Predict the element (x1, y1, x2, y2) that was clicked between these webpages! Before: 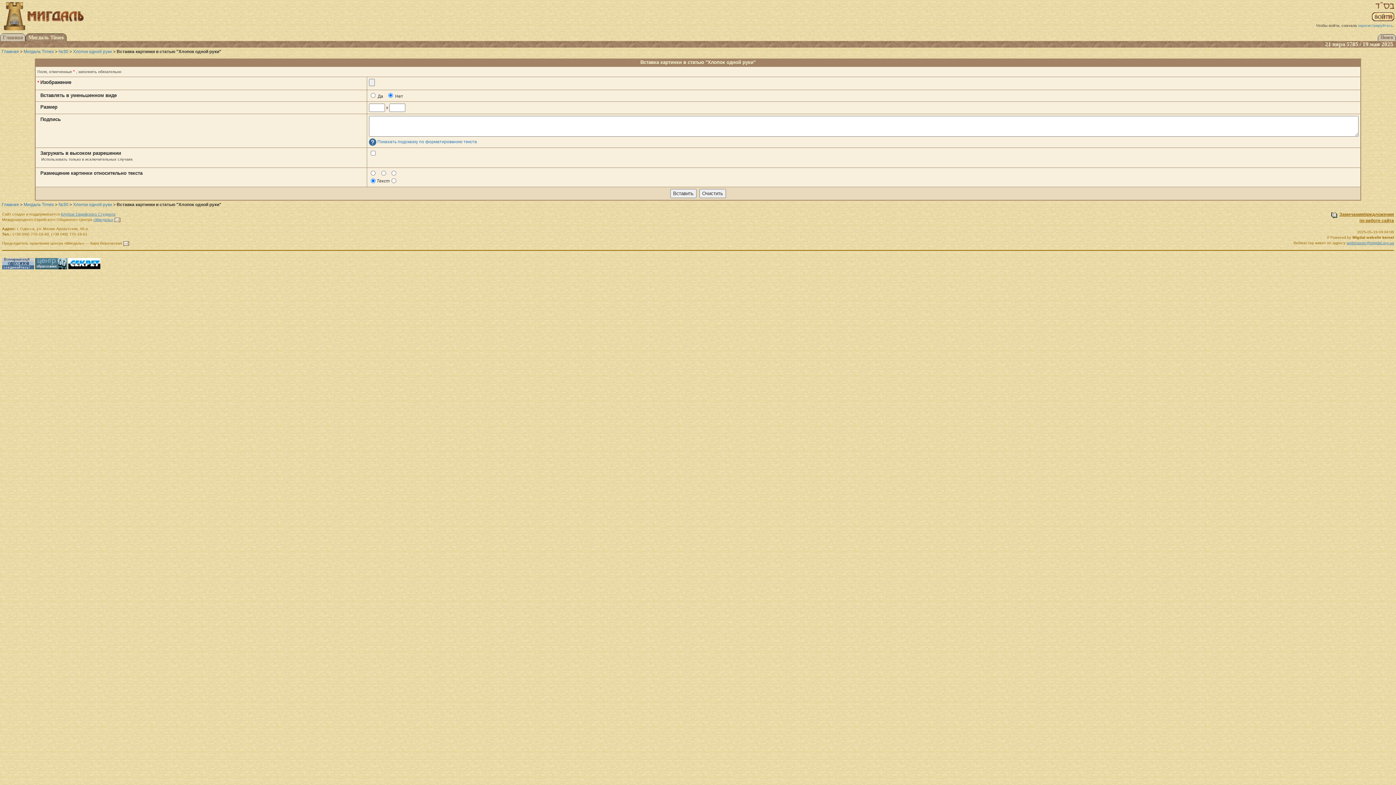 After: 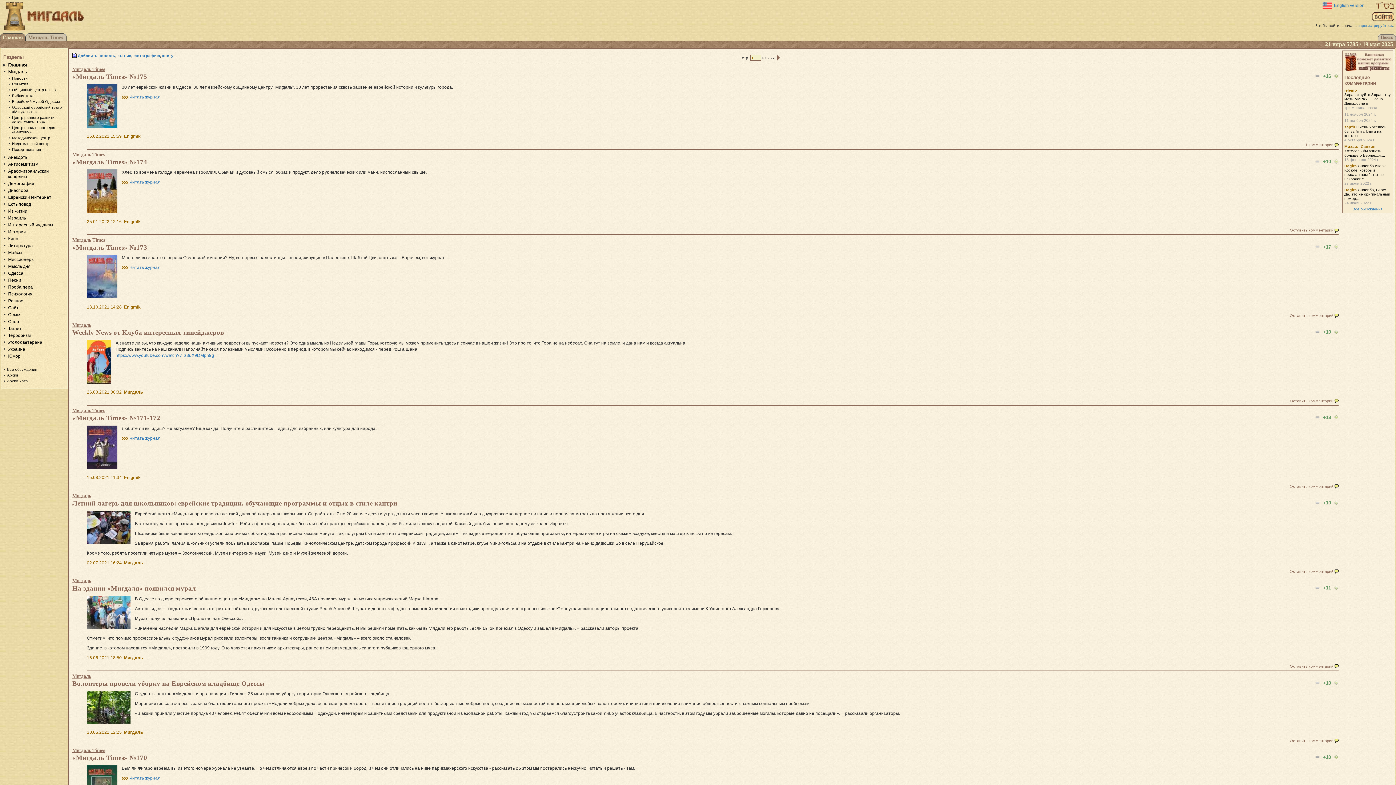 Action: bbox: (0, 34, 25, 39)